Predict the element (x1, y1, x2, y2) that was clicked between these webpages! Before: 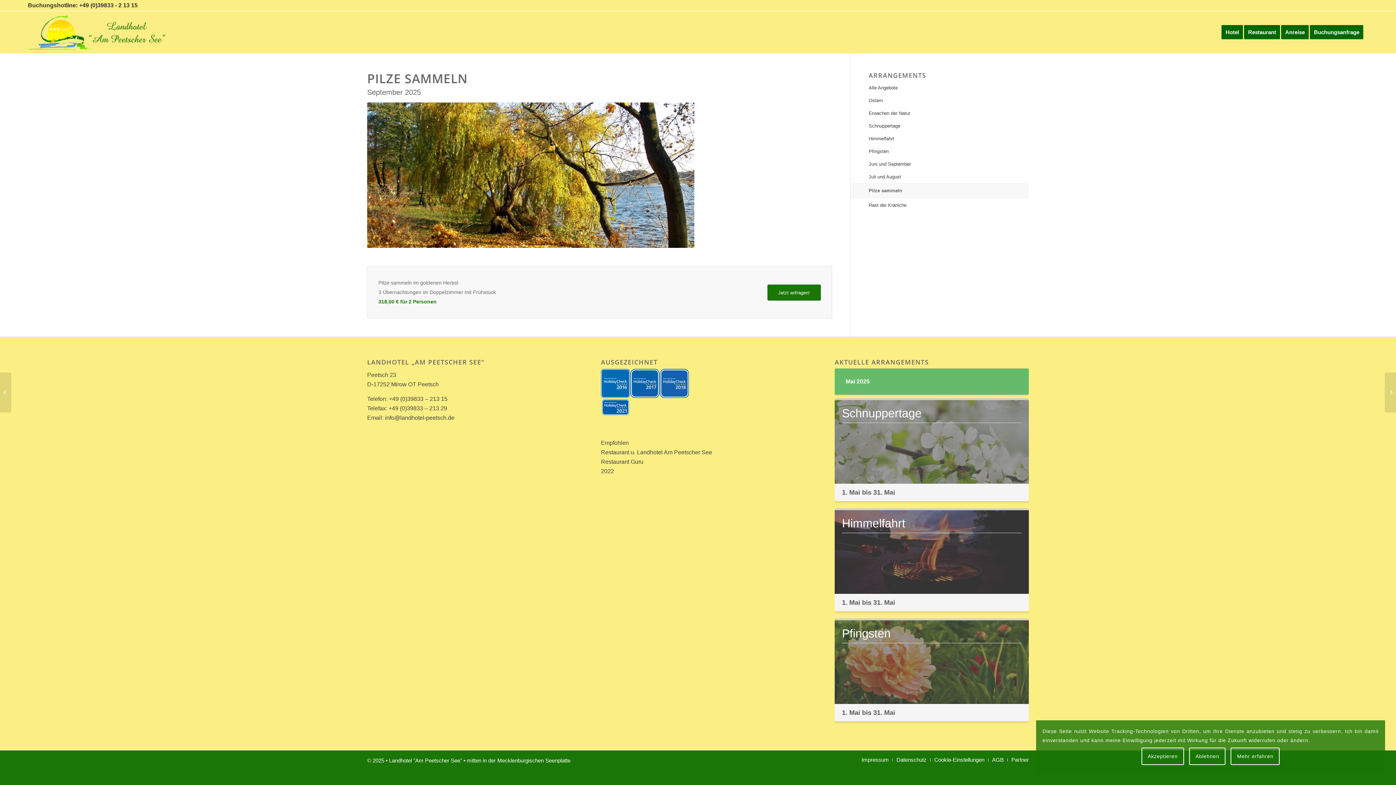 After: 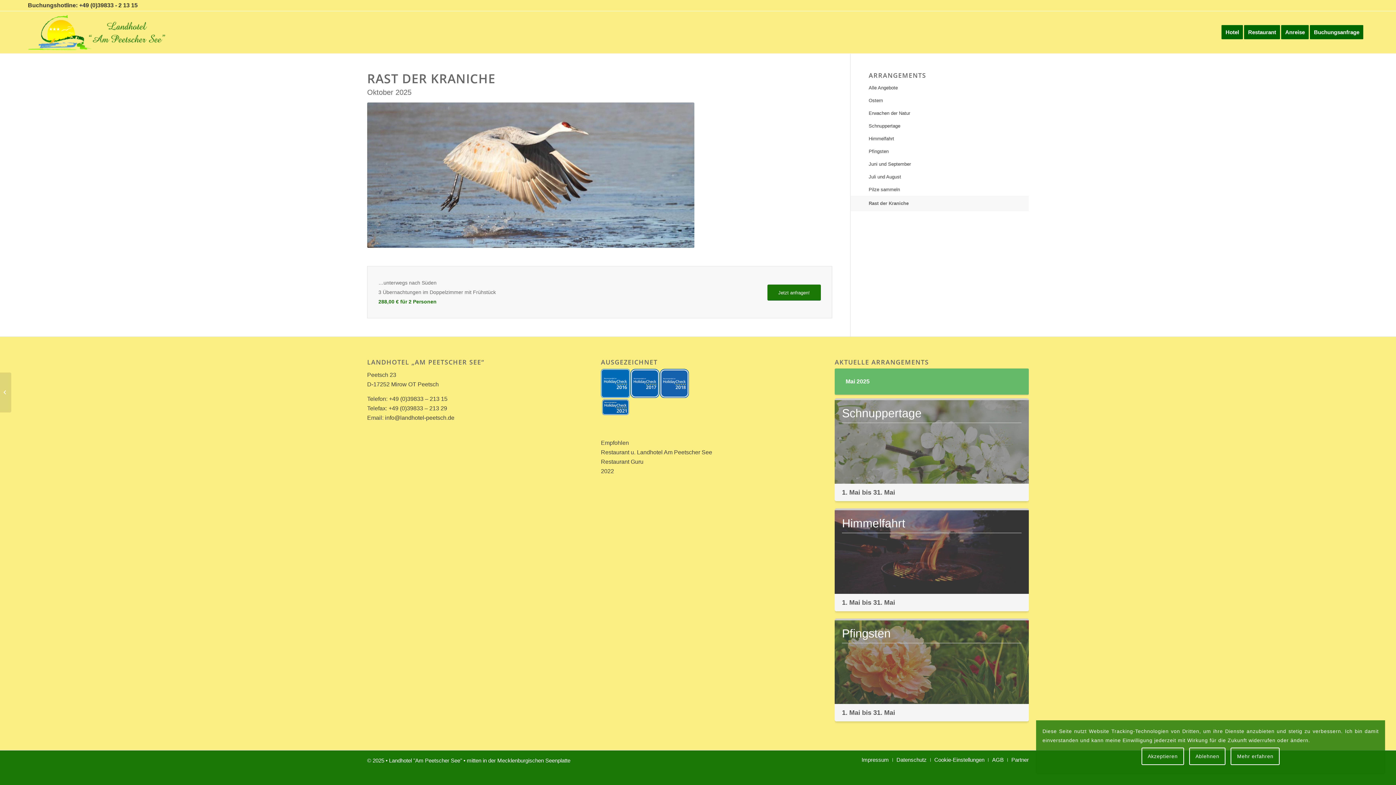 Action: bbox: (868, 199, 1029, 212) label: Rast der Kraniche